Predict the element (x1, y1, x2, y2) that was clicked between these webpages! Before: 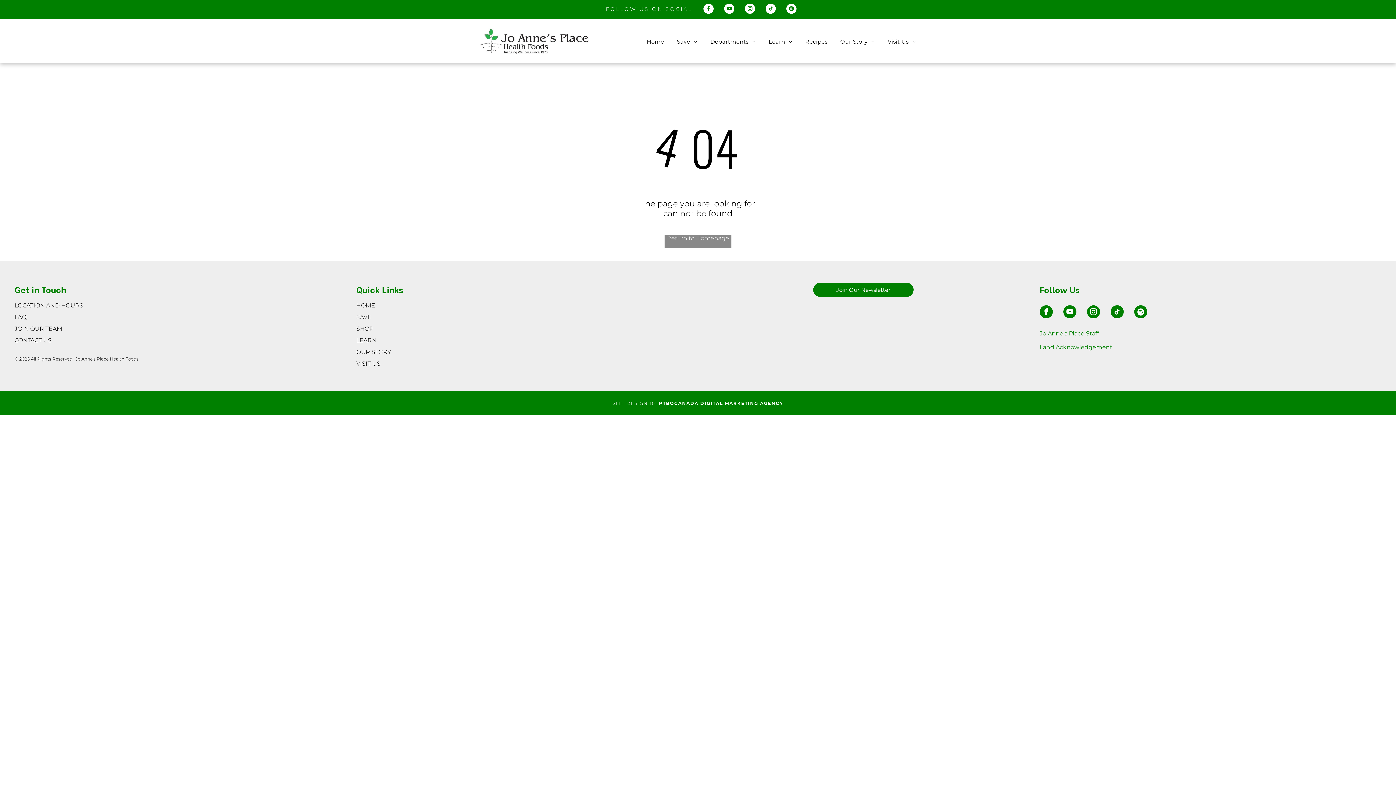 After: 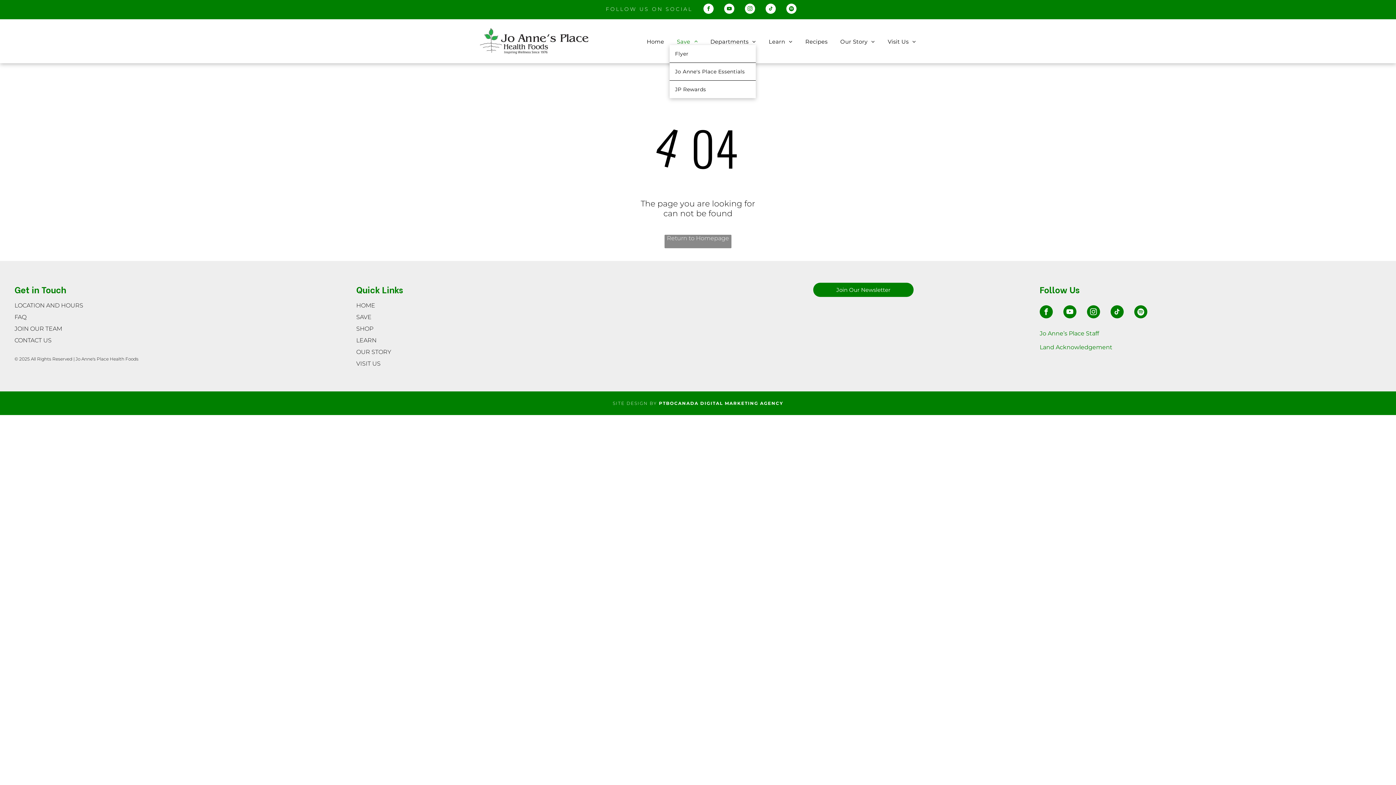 Action: bbox: (664, 38, 697, 45) label: Save